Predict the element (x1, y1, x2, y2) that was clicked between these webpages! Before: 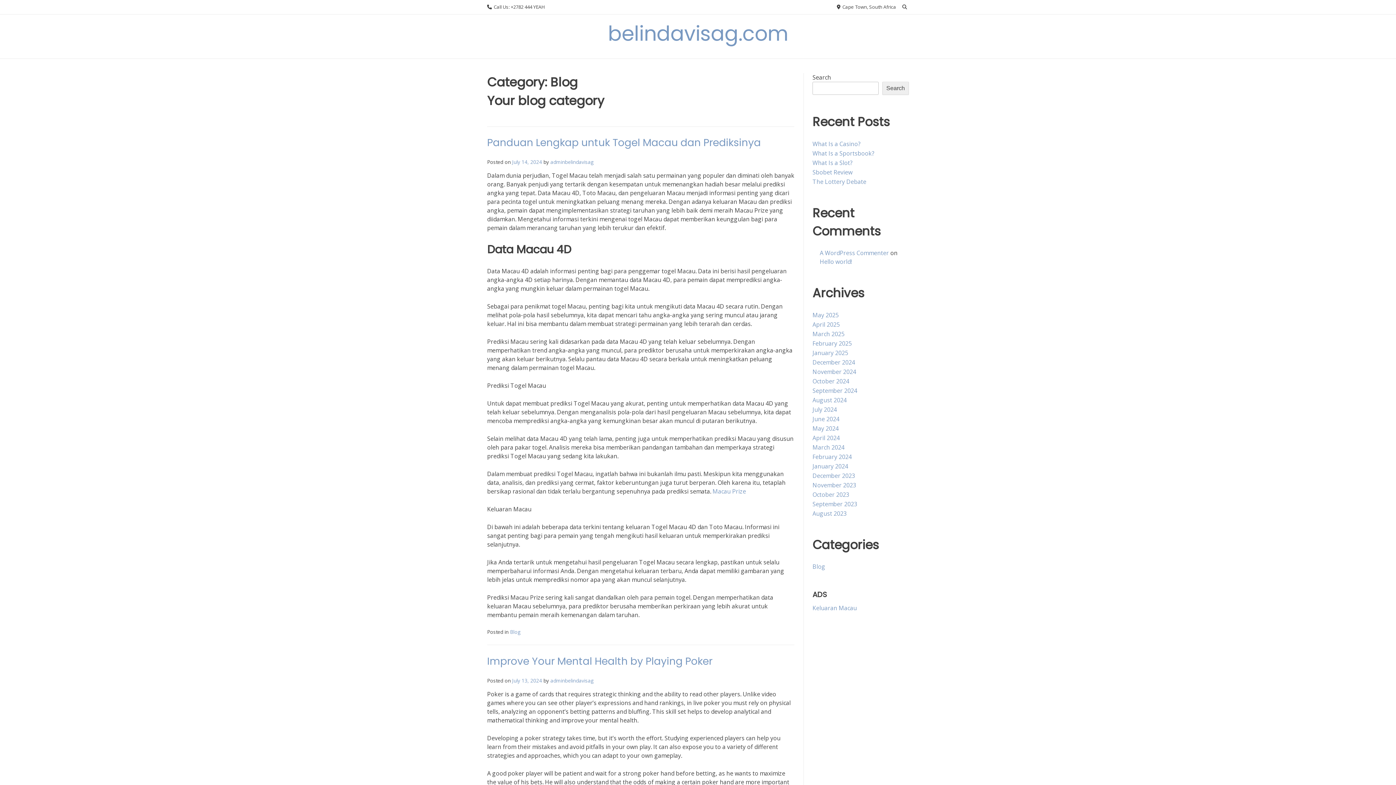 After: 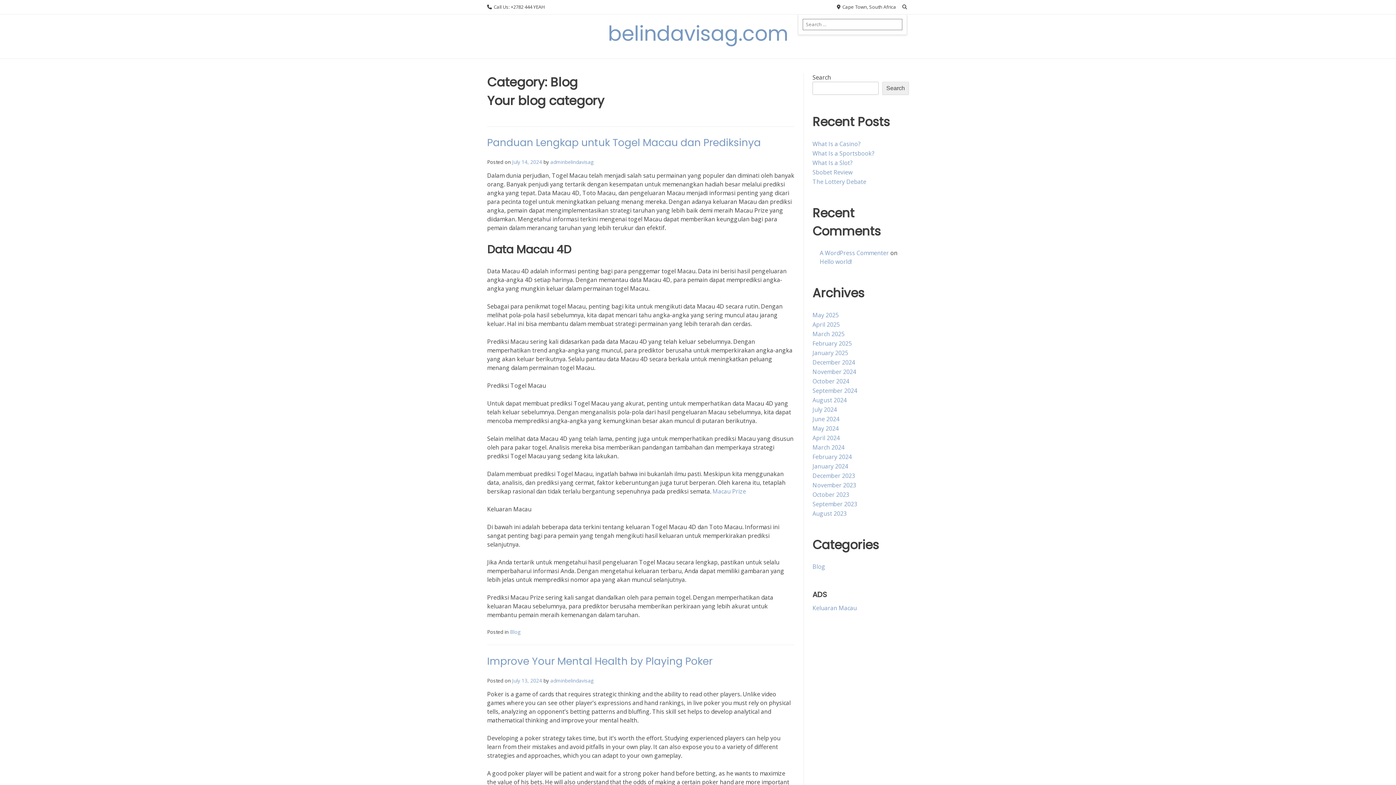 Action: bbox: (900, 1, 909, 12)